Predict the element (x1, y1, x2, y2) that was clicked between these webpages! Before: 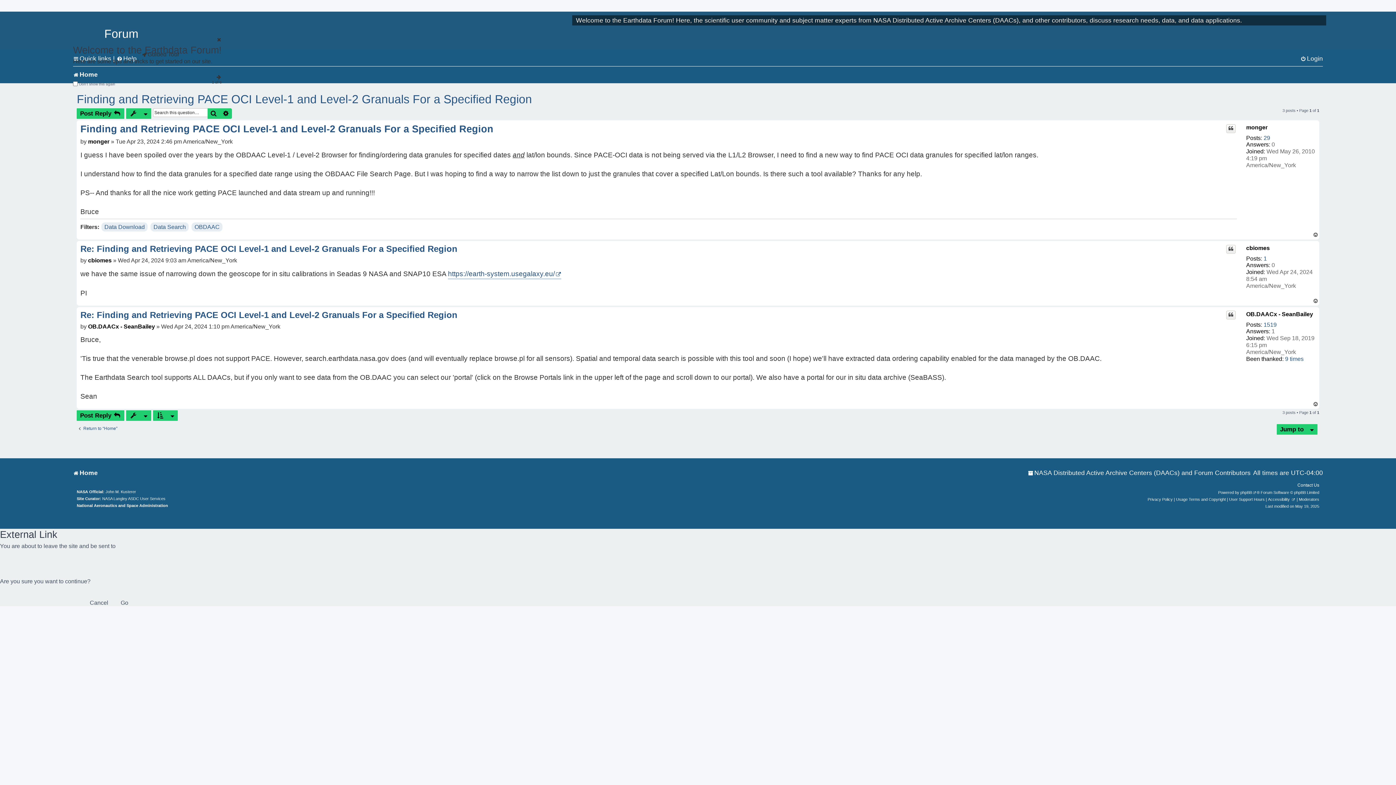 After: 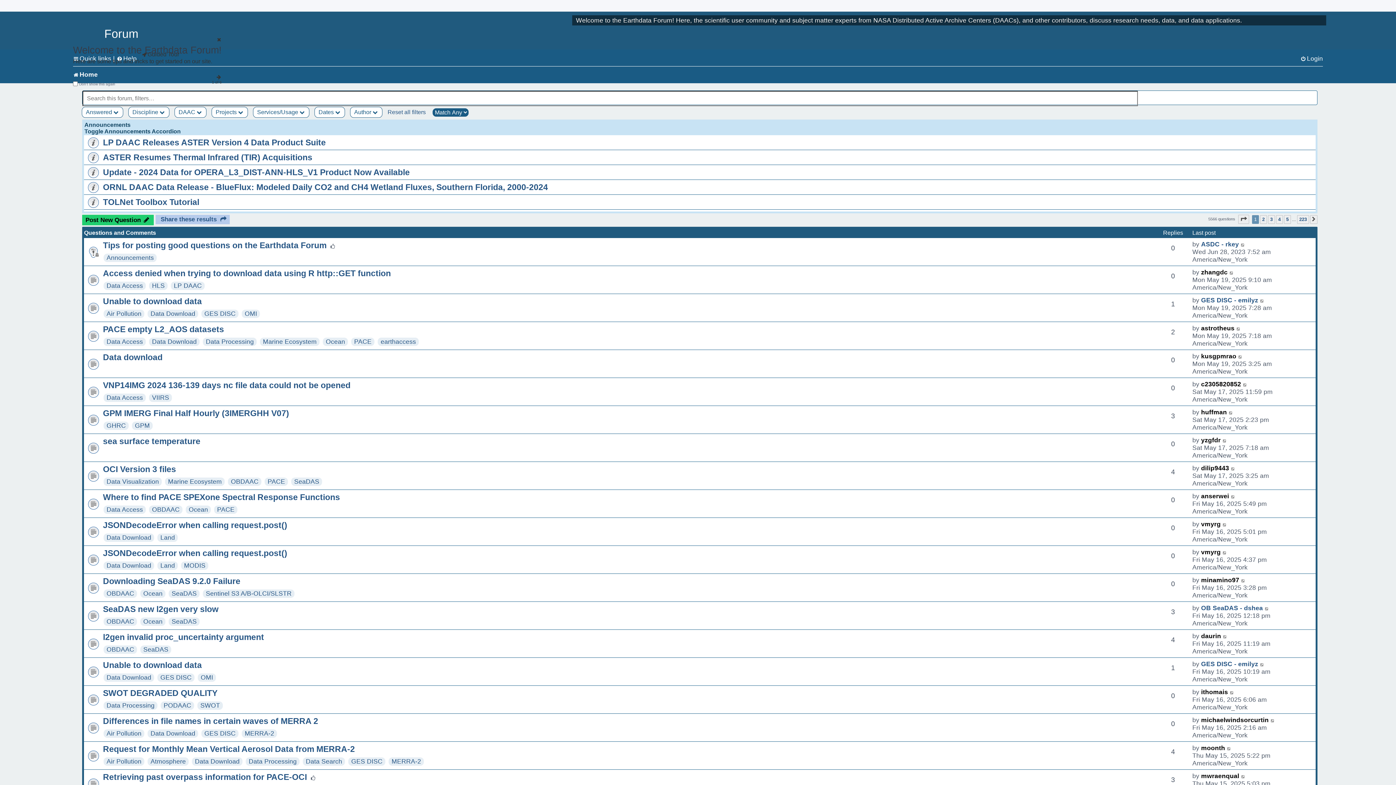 Action: bbox: (69, 15, 172, 45) label: Forum
Home Logo